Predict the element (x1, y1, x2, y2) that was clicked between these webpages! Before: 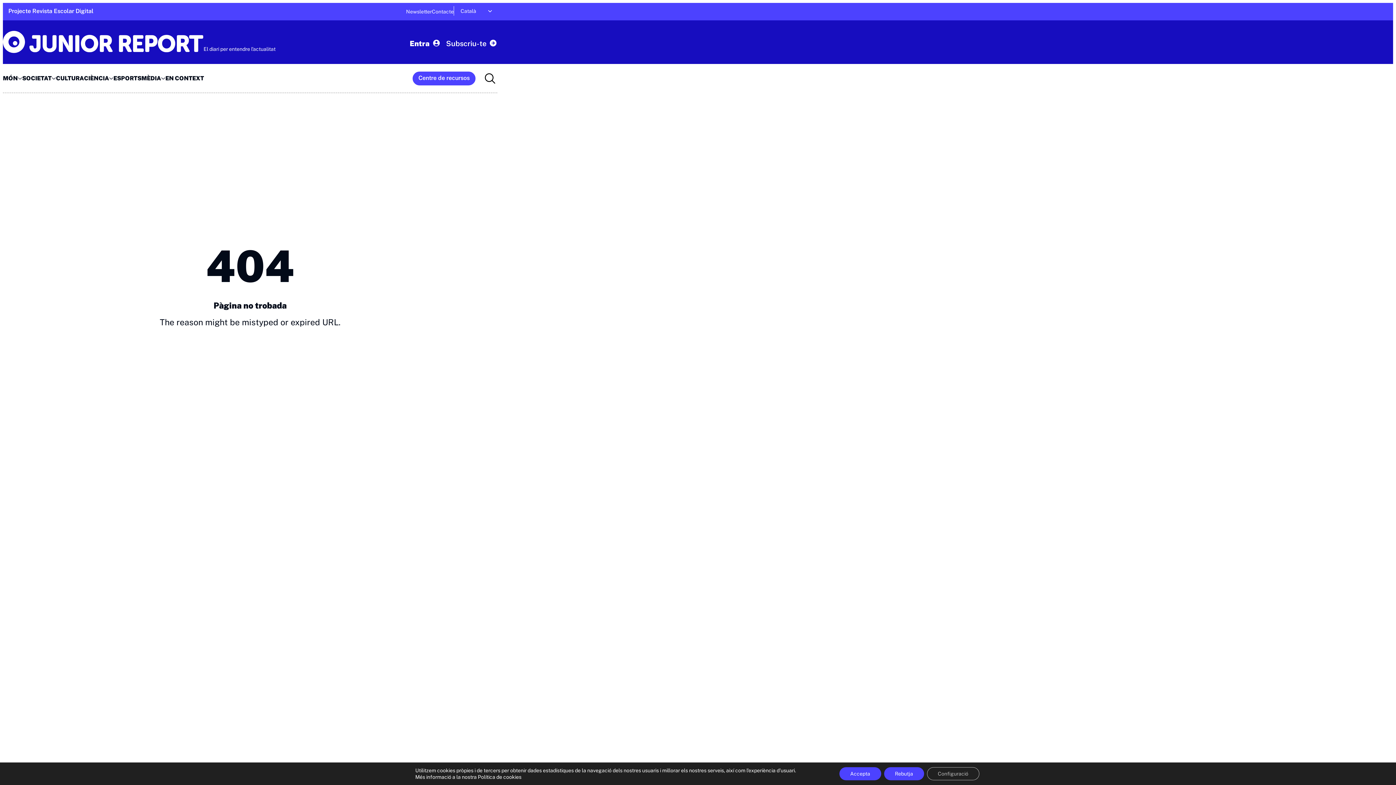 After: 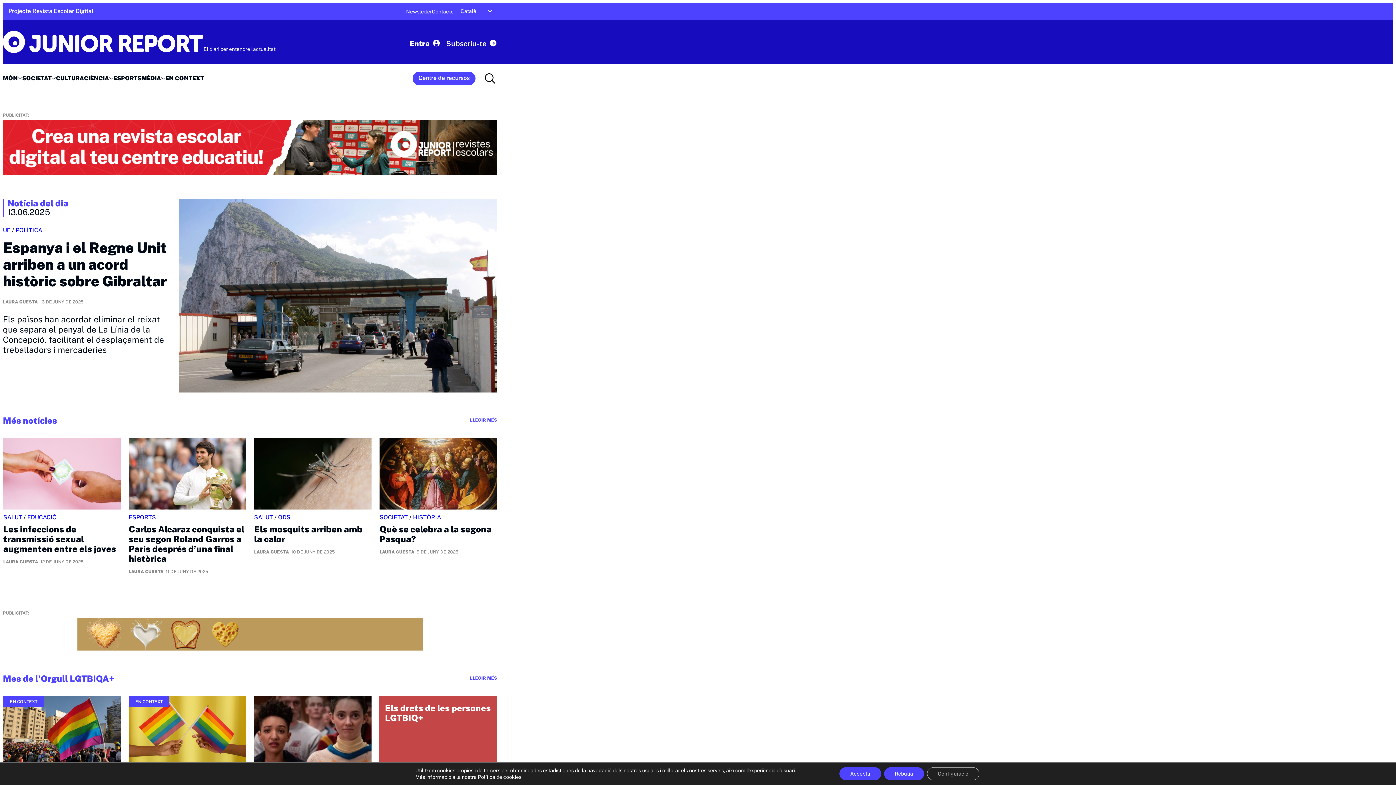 Action: bbox: (2, 30, 203, 53) label: Junior Report